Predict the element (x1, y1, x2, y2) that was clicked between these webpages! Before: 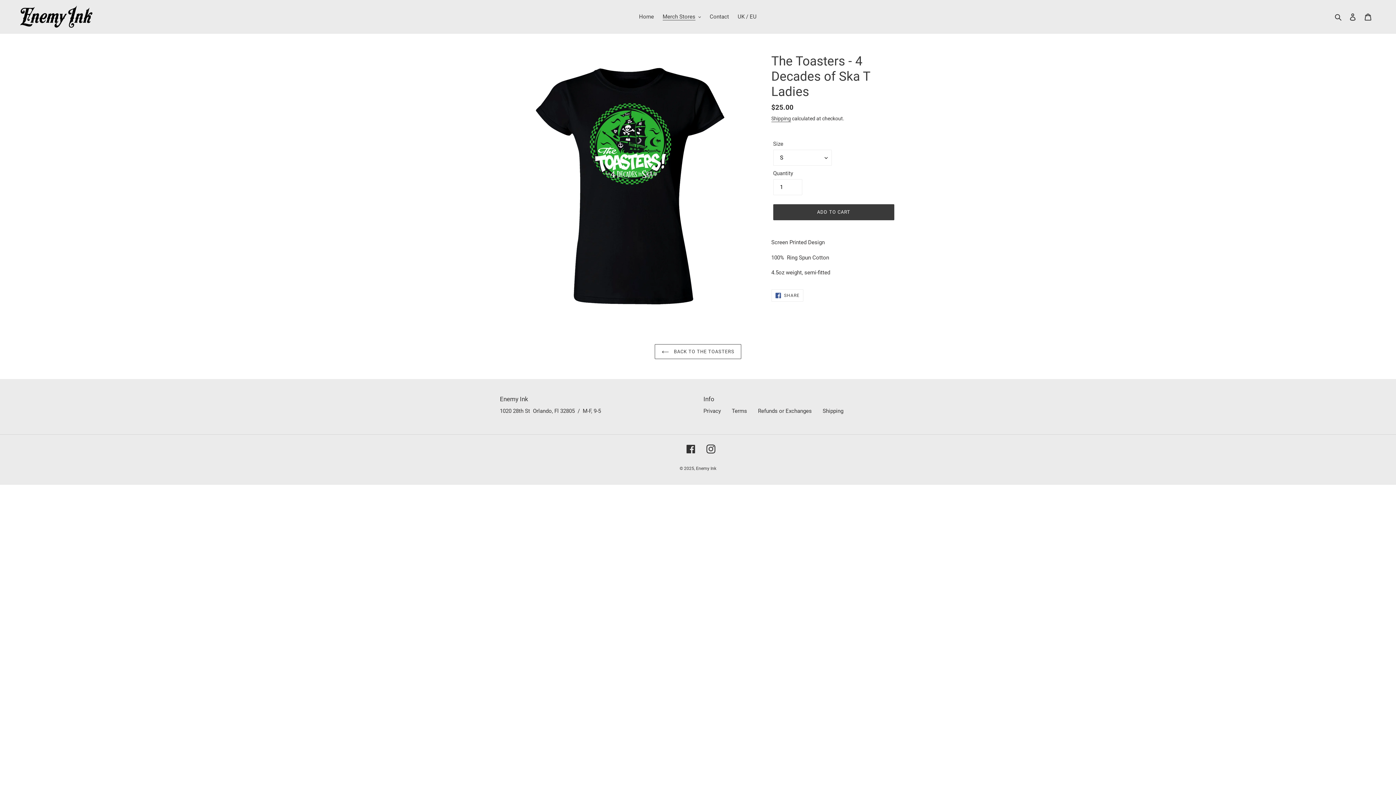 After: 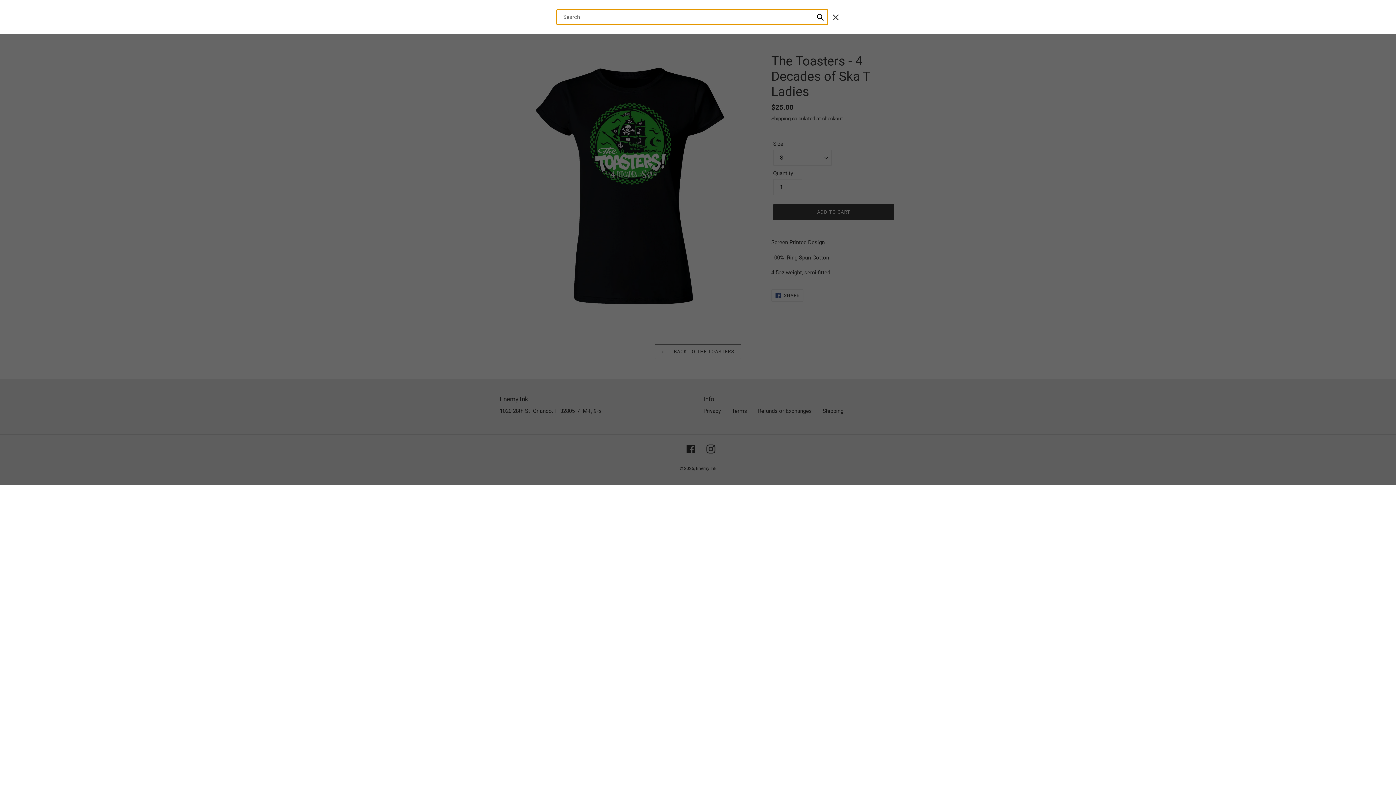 Action: label: Search bbox: (1332, 12, 1345, 21)